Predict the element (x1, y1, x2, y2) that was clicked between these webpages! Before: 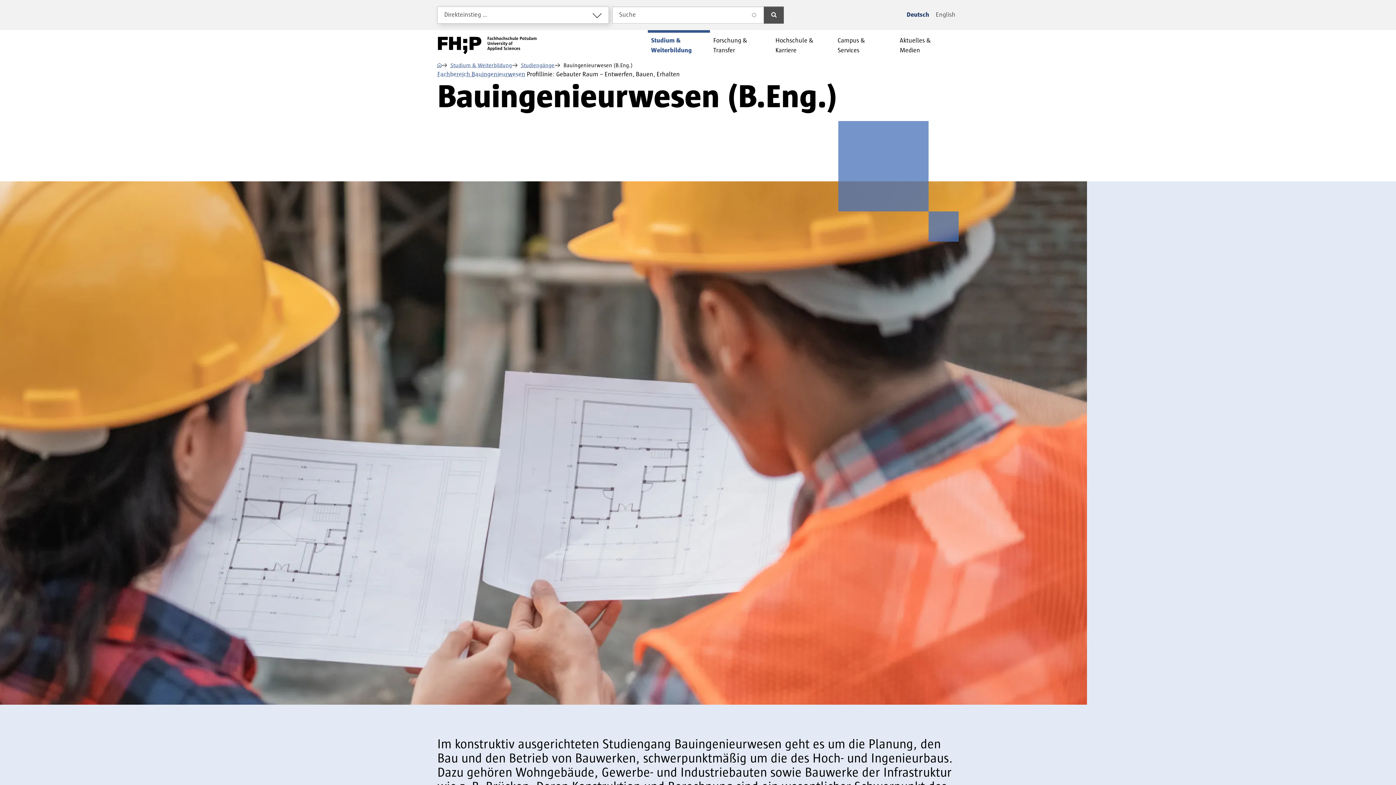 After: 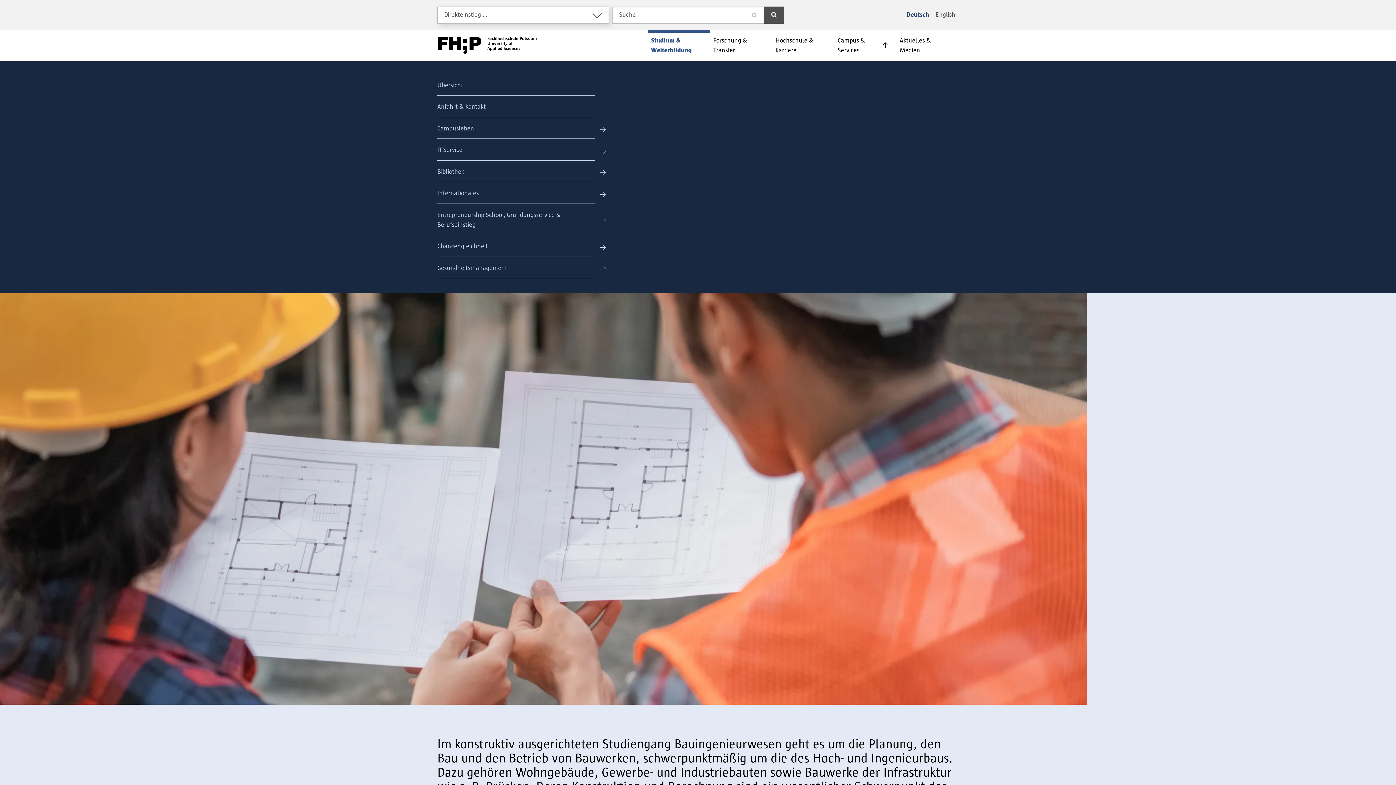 Action: label: Campus & Services bbox: (834, 32, 896, 58)